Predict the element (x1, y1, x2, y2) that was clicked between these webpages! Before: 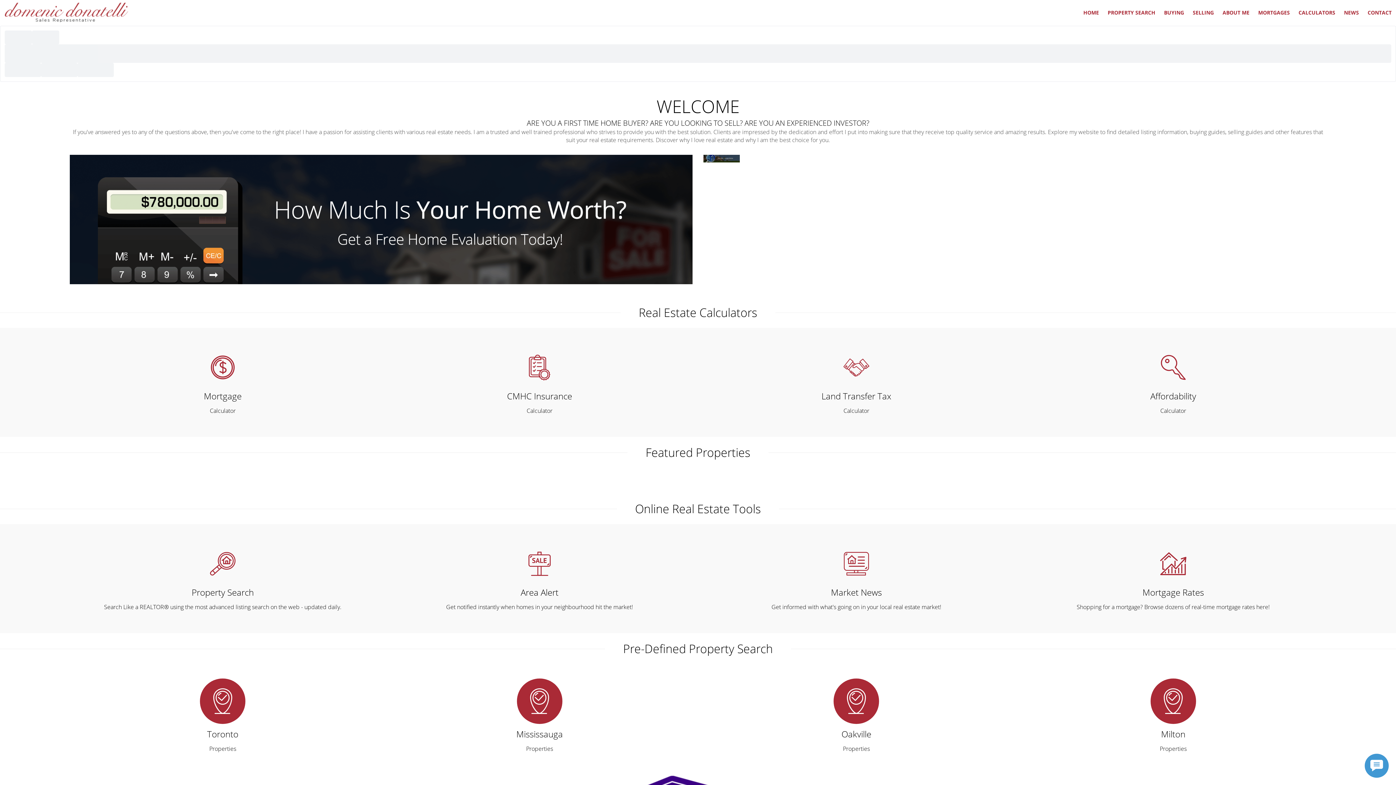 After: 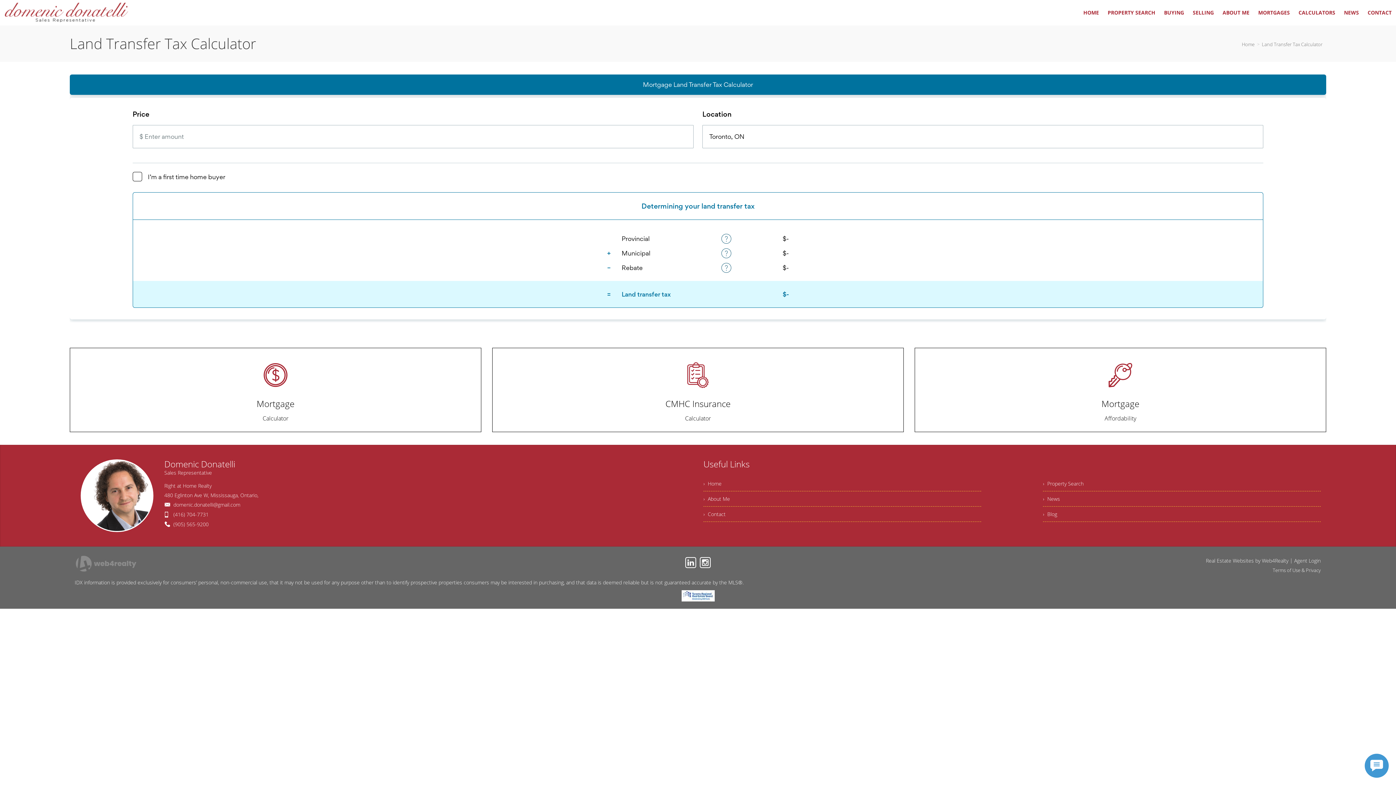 Action: bbox: (712, 349, 1000, 415) label: Land Transfer Tax

Calculator